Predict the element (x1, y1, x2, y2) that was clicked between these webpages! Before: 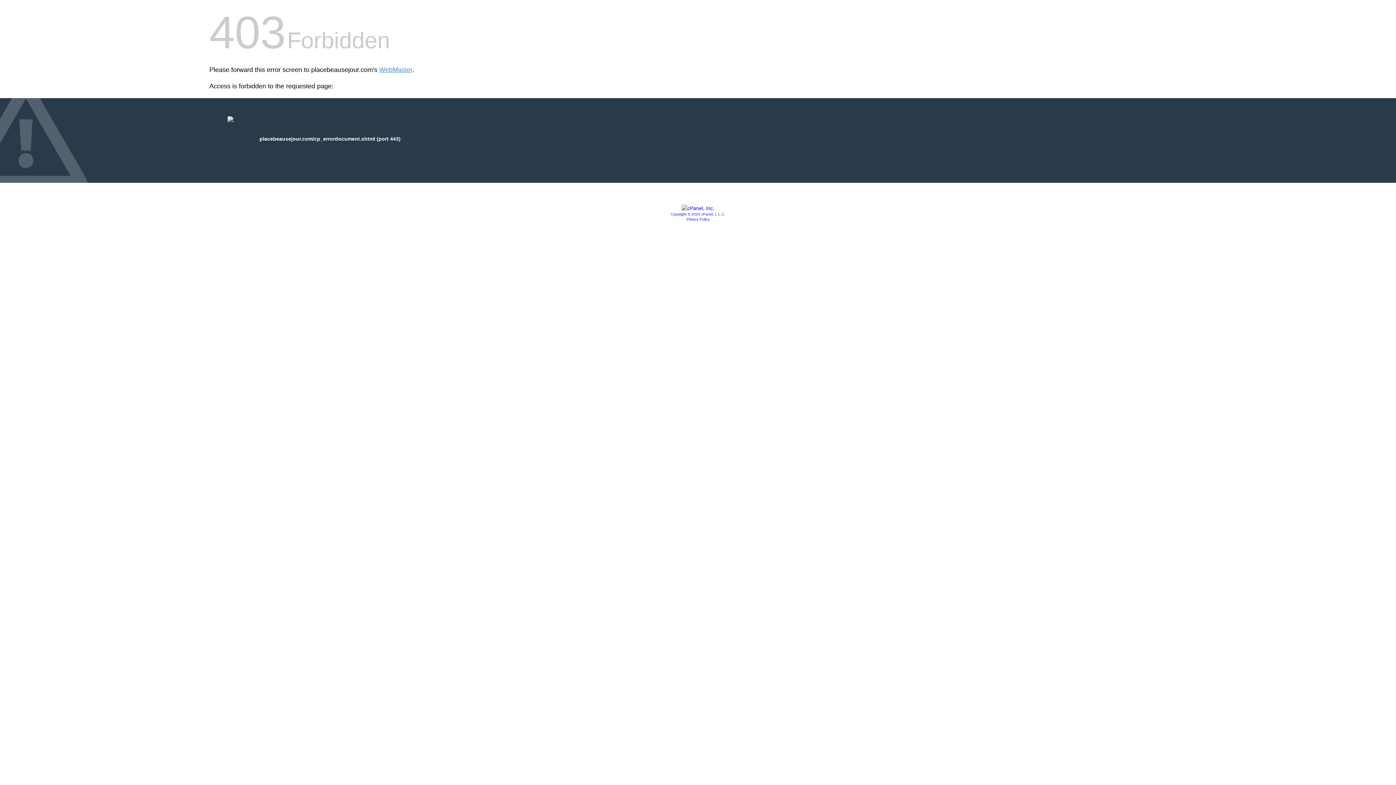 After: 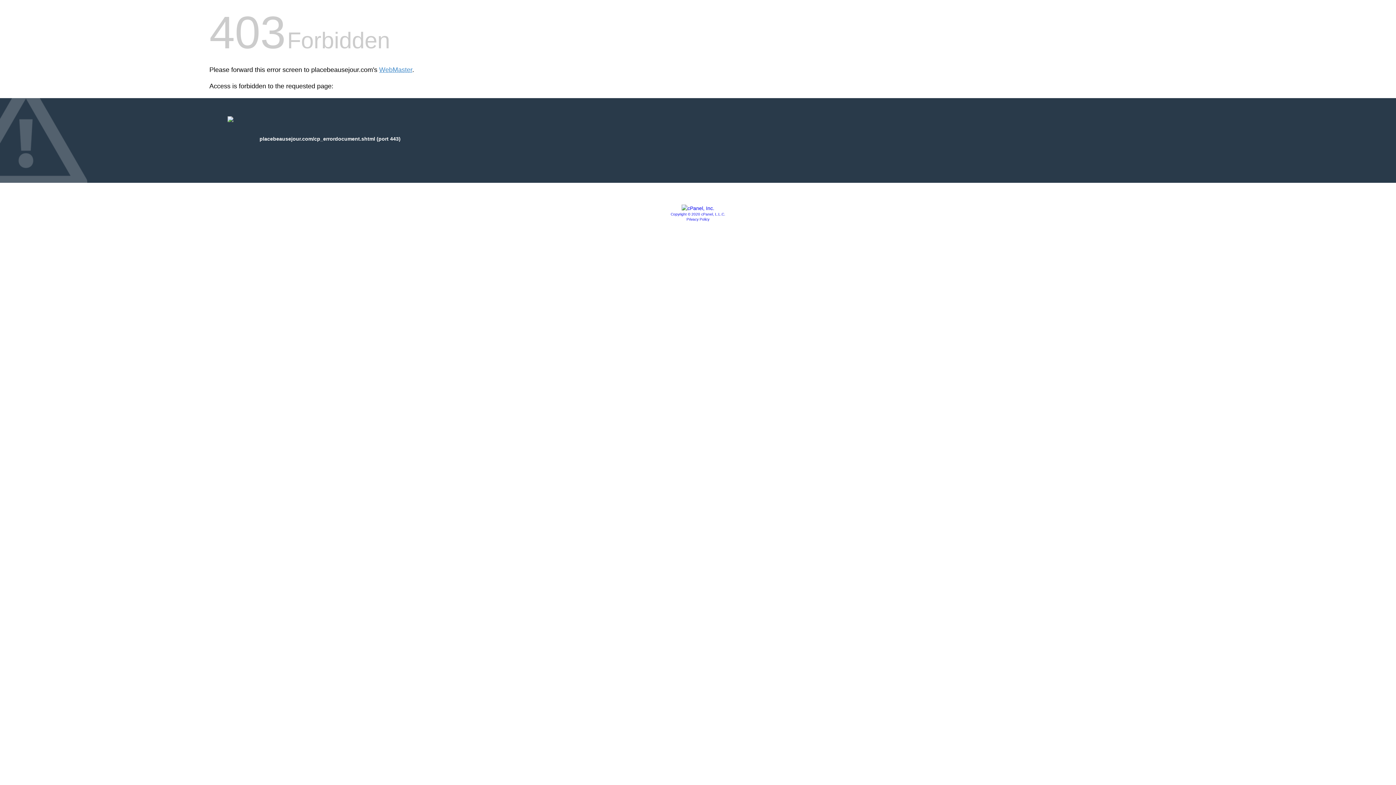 Action: bbox: (686, 217, 709, 221) label: Privacy Policy